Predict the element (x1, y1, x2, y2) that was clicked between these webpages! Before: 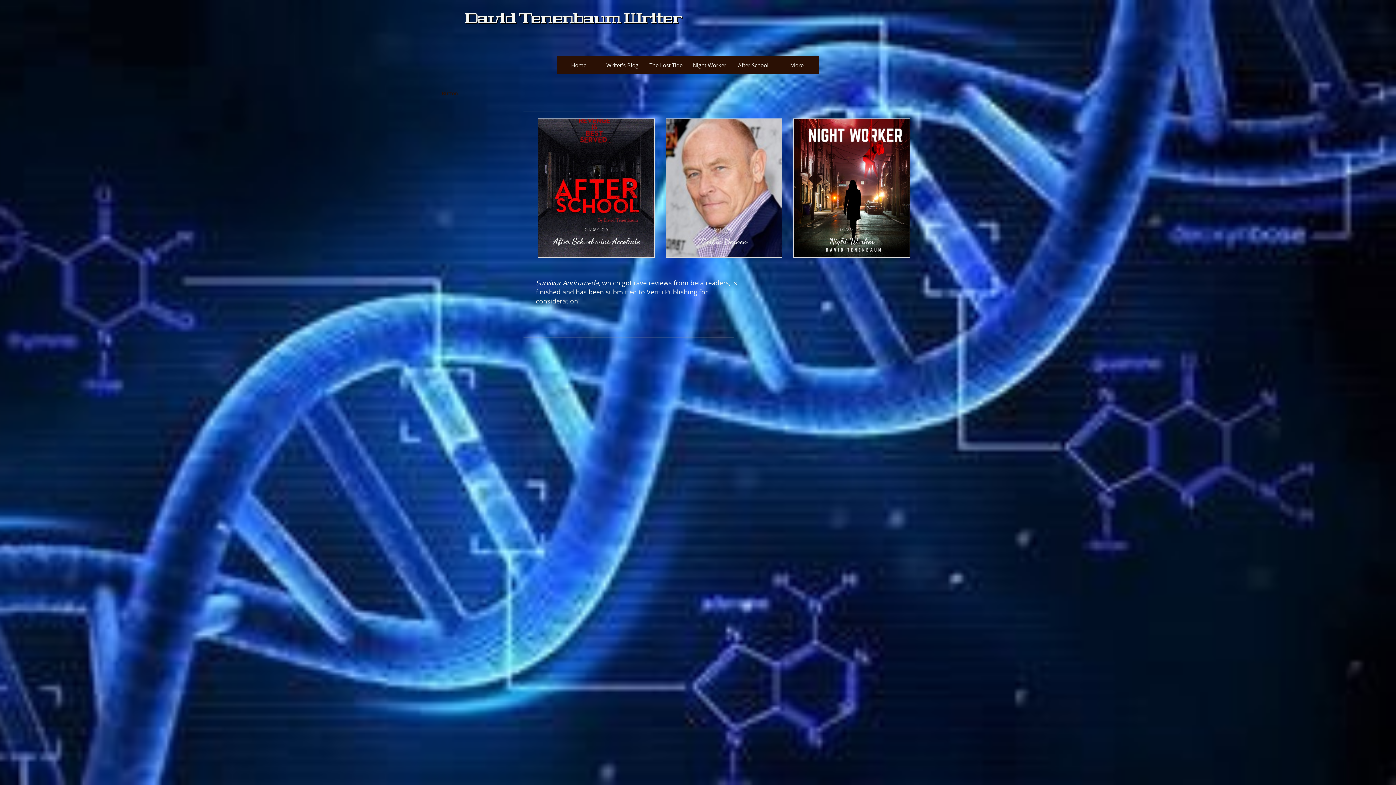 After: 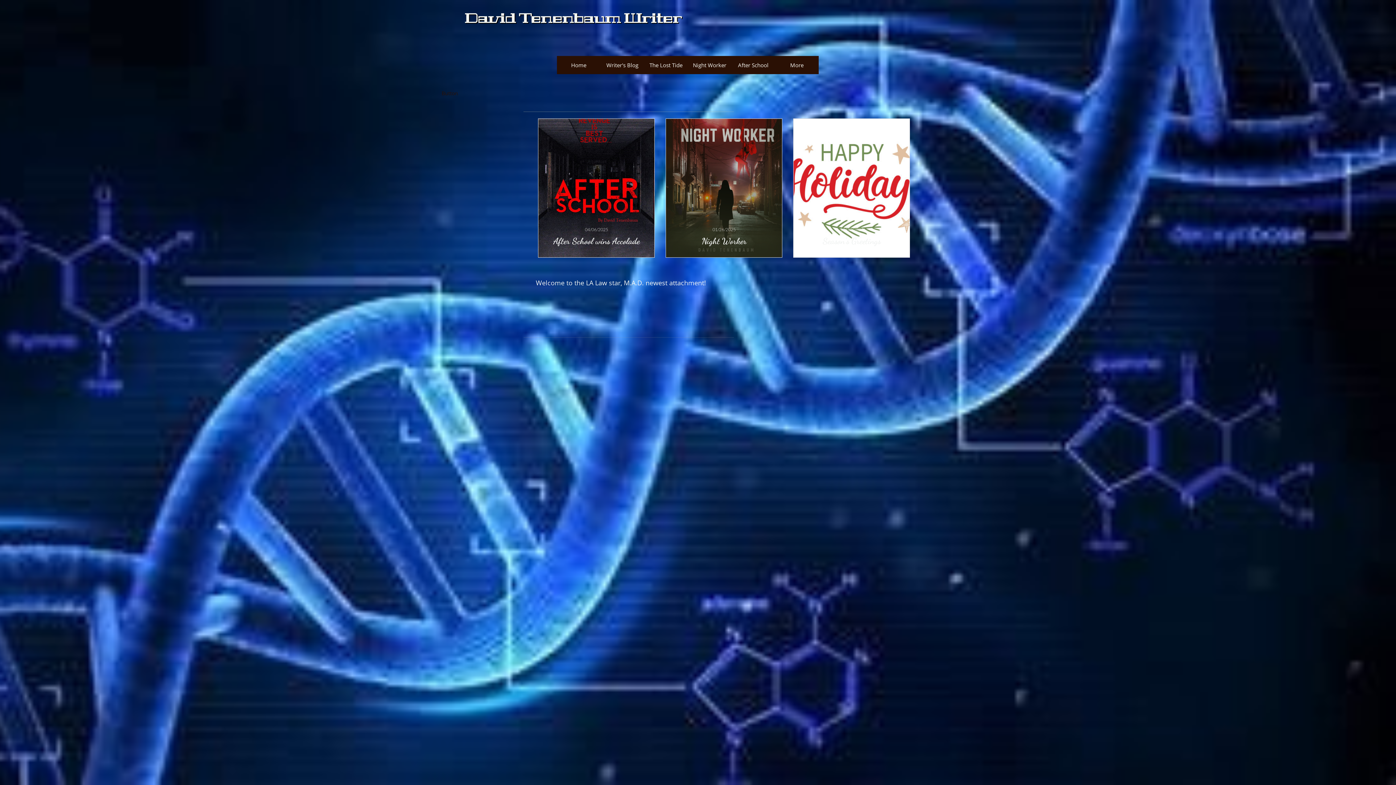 Action: bbox: (665, 118, 782, 257) label: Corbin Bernen
03/13/2025